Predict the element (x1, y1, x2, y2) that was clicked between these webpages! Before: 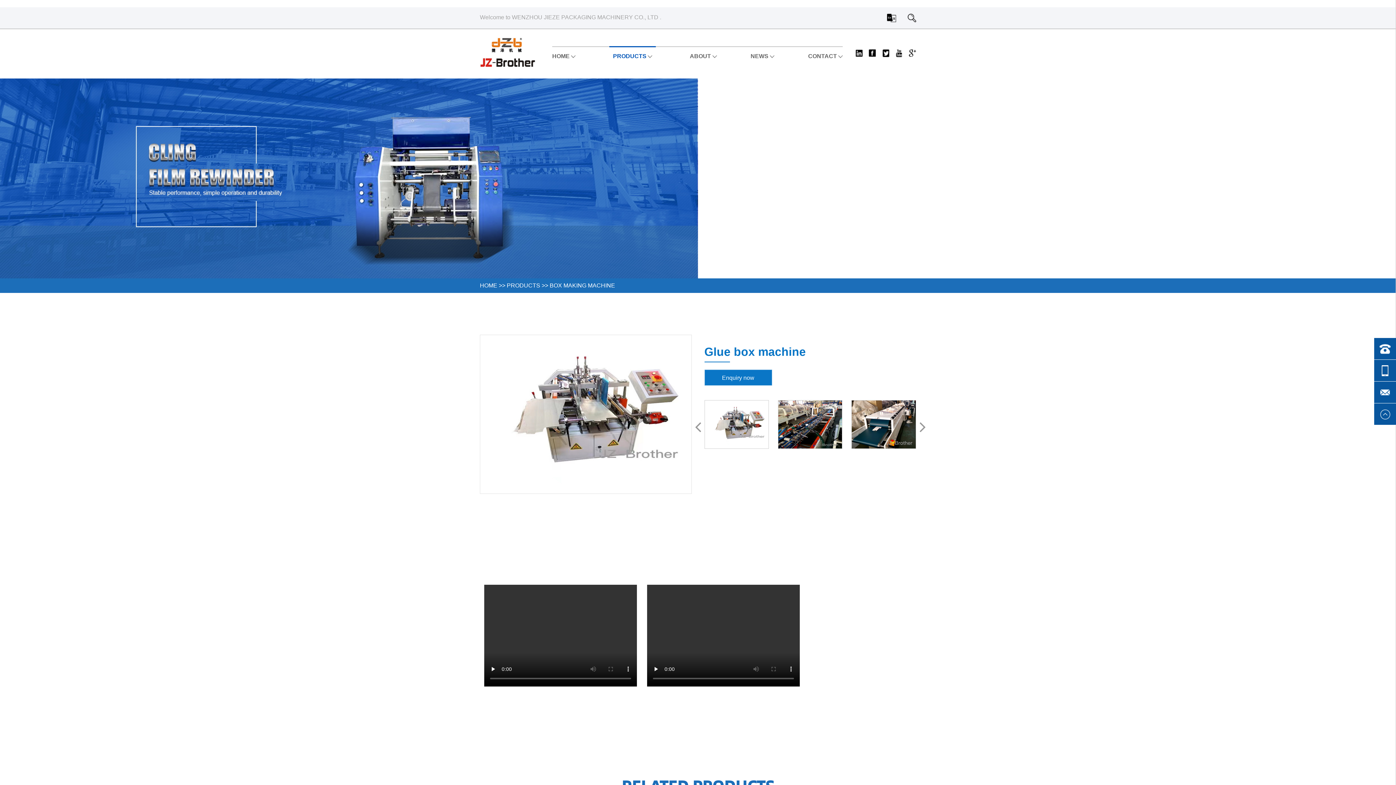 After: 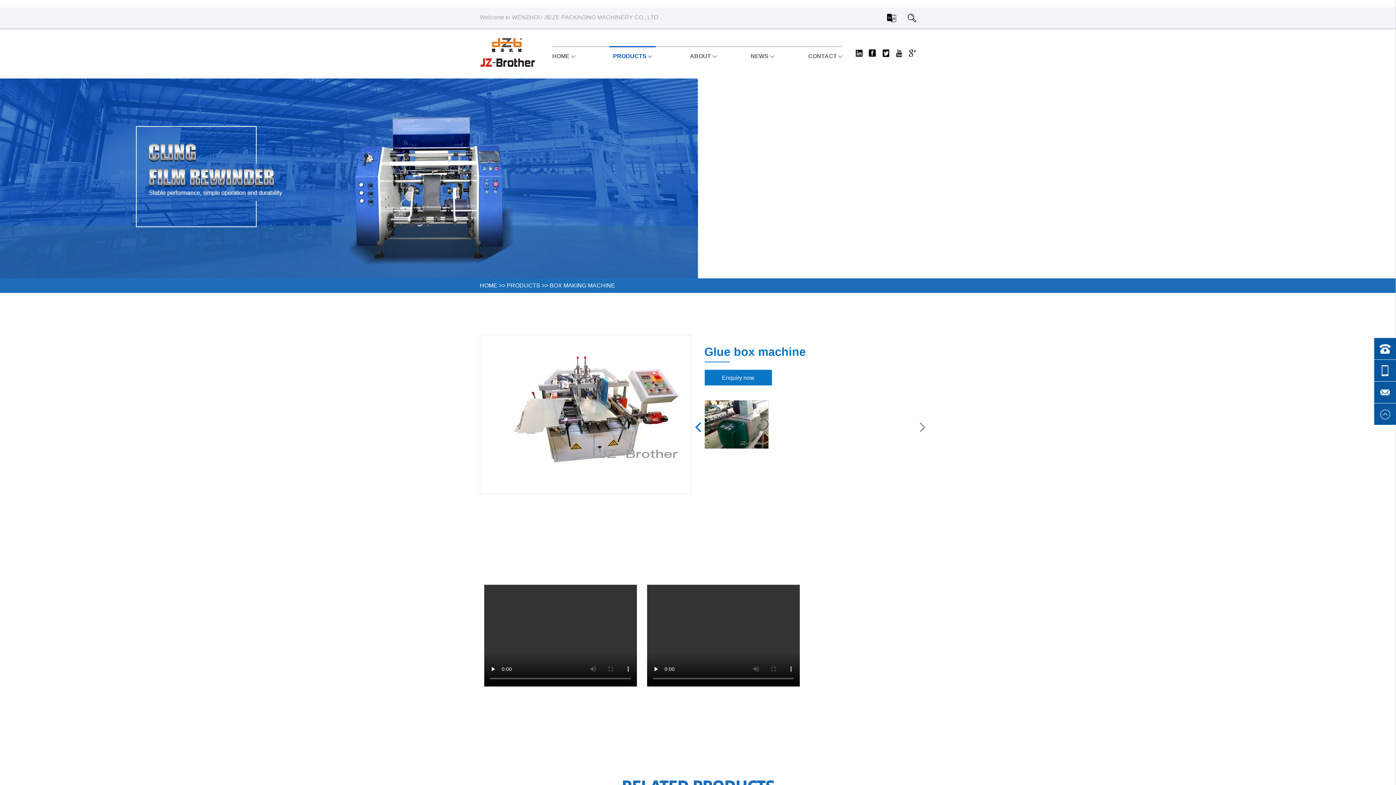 Action: bbox: (693, 418, 702, 435)